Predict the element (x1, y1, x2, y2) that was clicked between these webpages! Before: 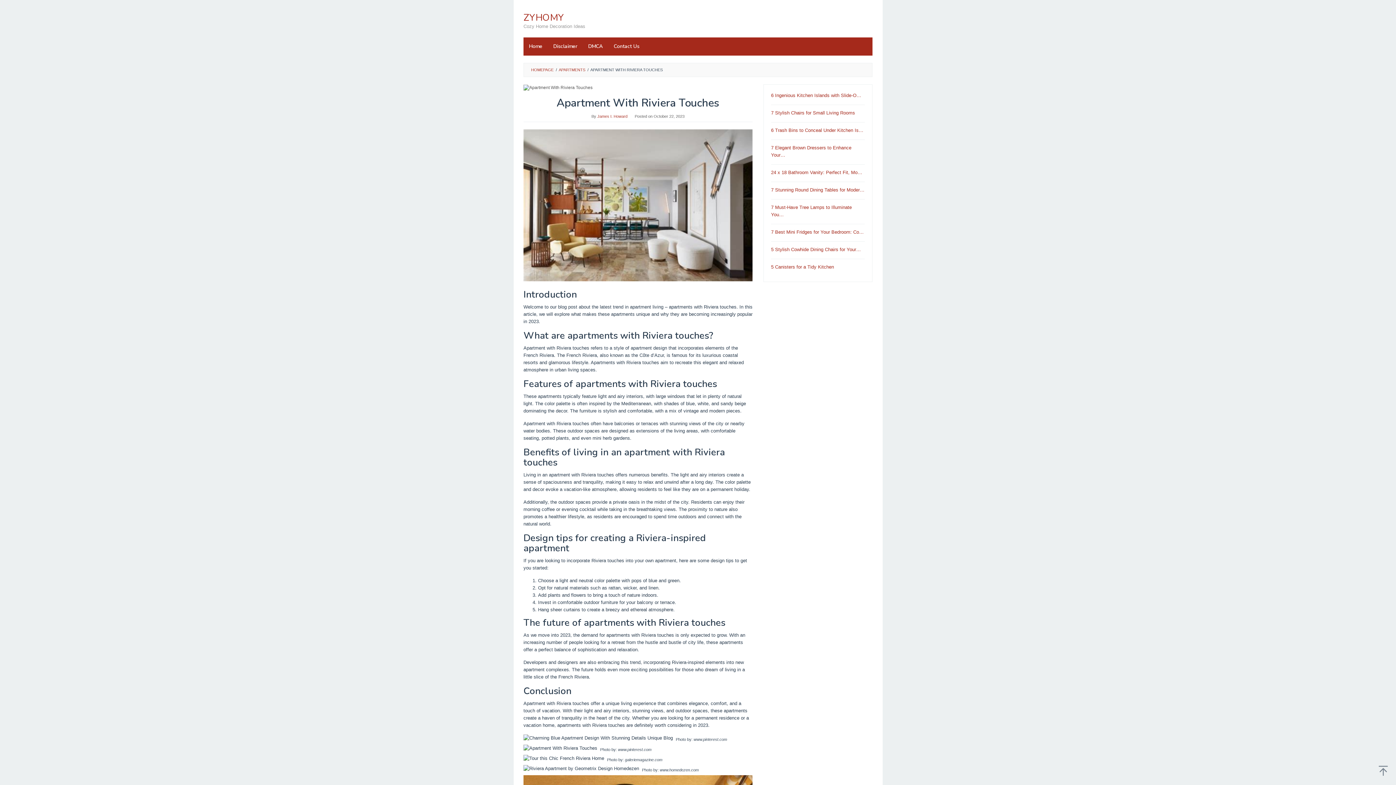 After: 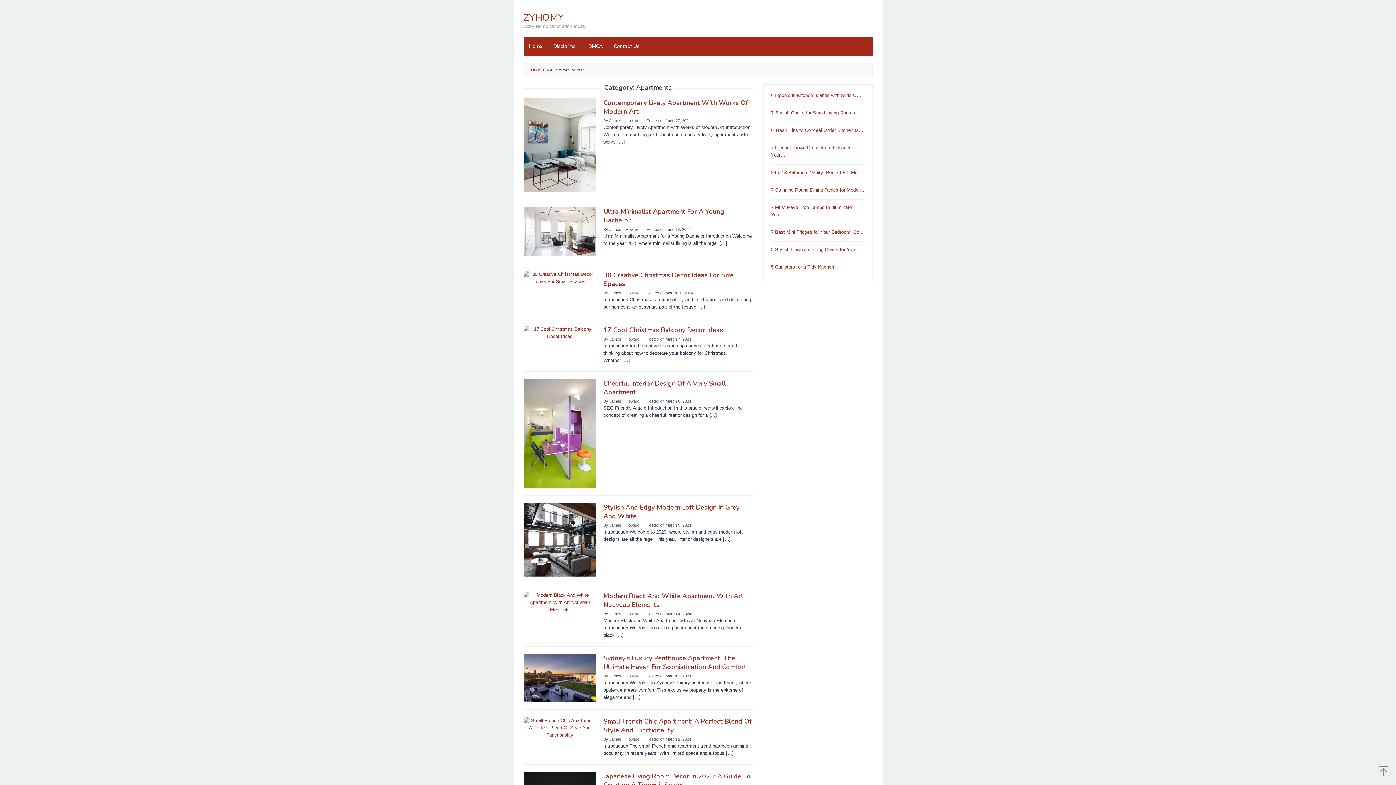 Action: bbox: (558, 67, 585, 72) label: APARTMENTS